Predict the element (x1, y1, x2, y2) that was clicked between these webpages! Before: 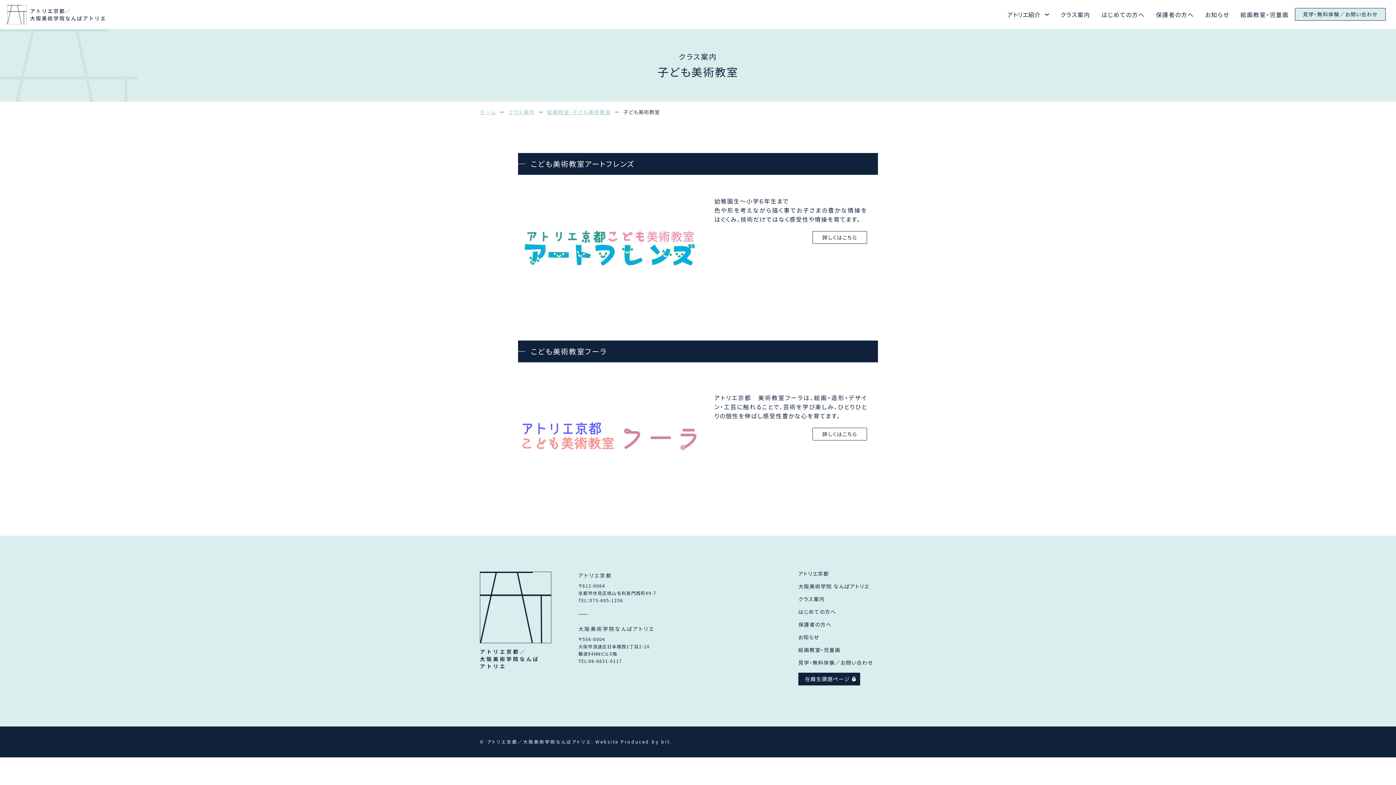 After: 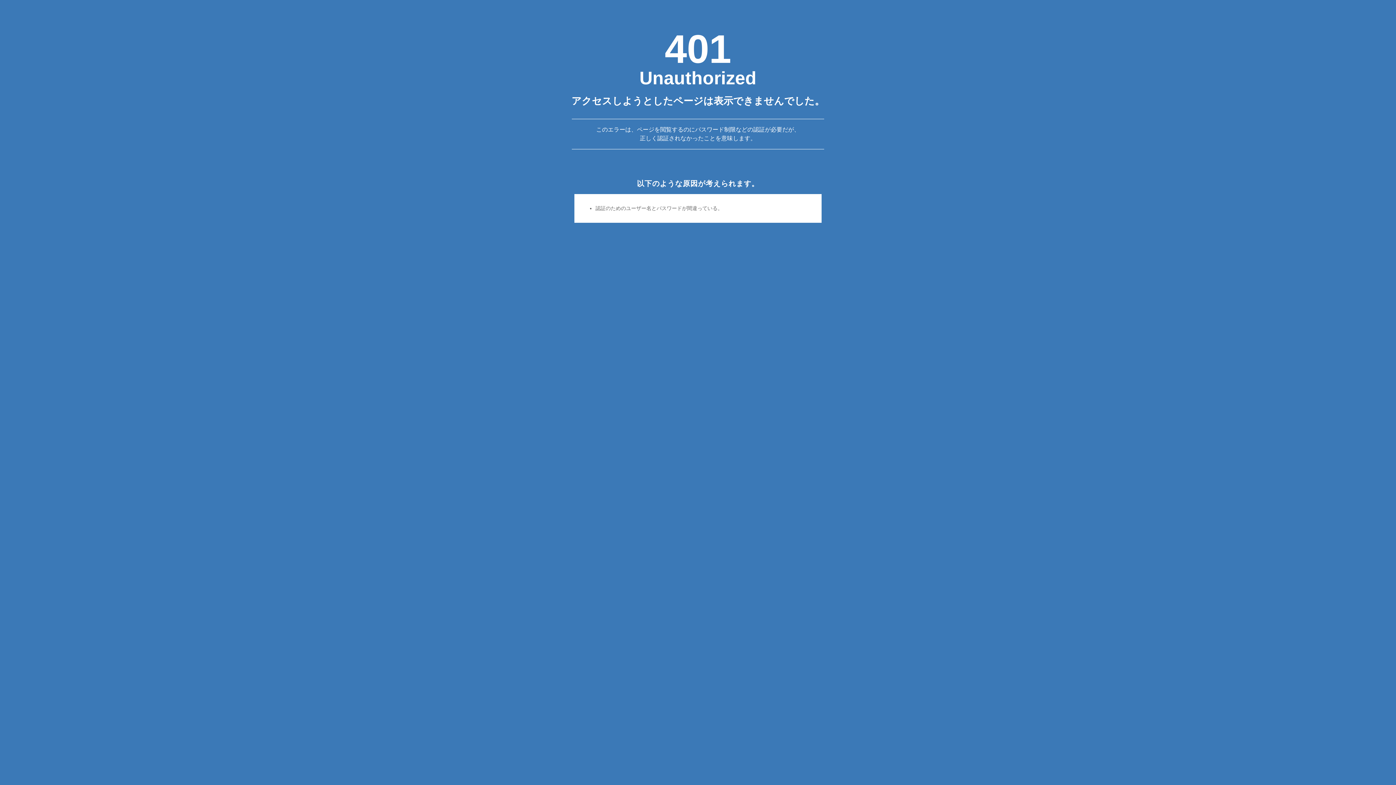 Action: bbox: (798, 672, 860, 685) label: 在籍生課題ページ